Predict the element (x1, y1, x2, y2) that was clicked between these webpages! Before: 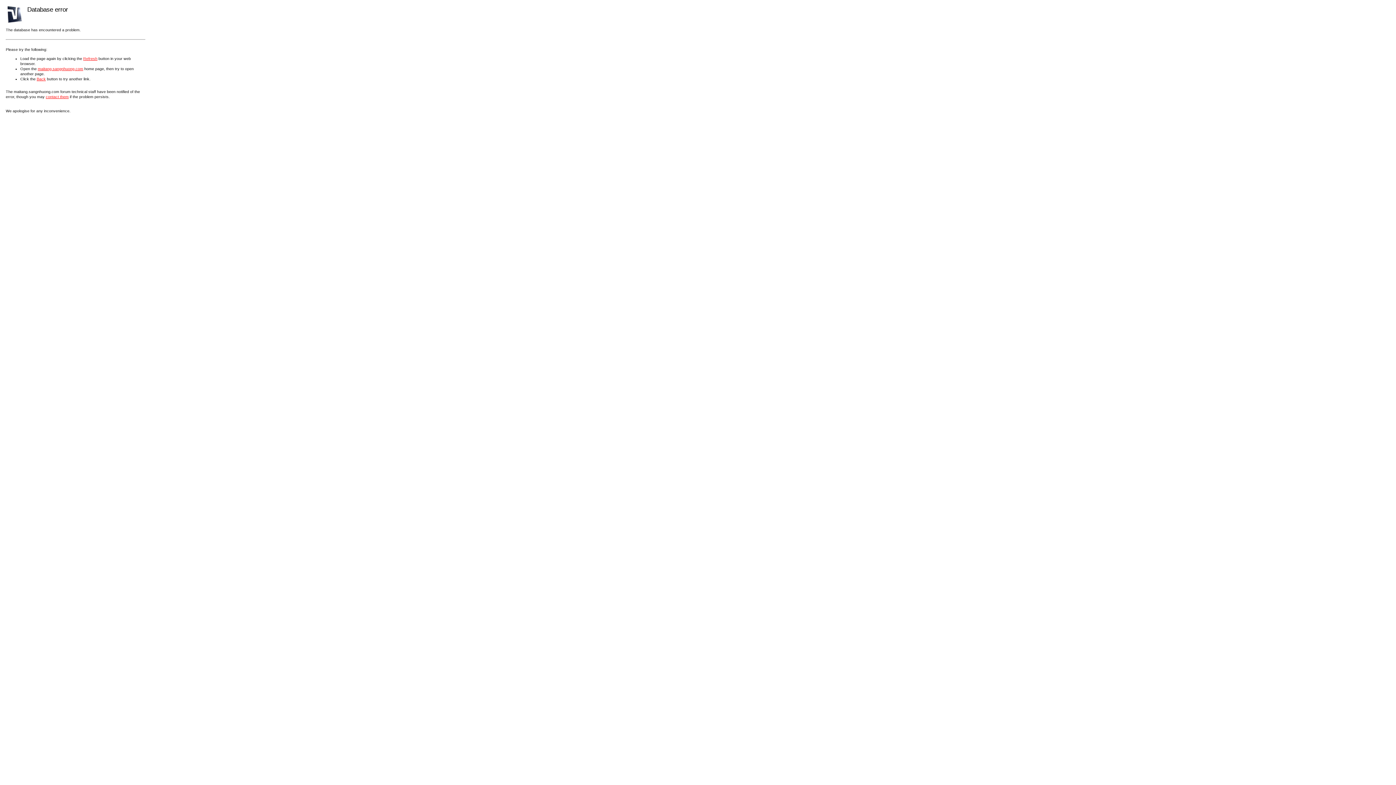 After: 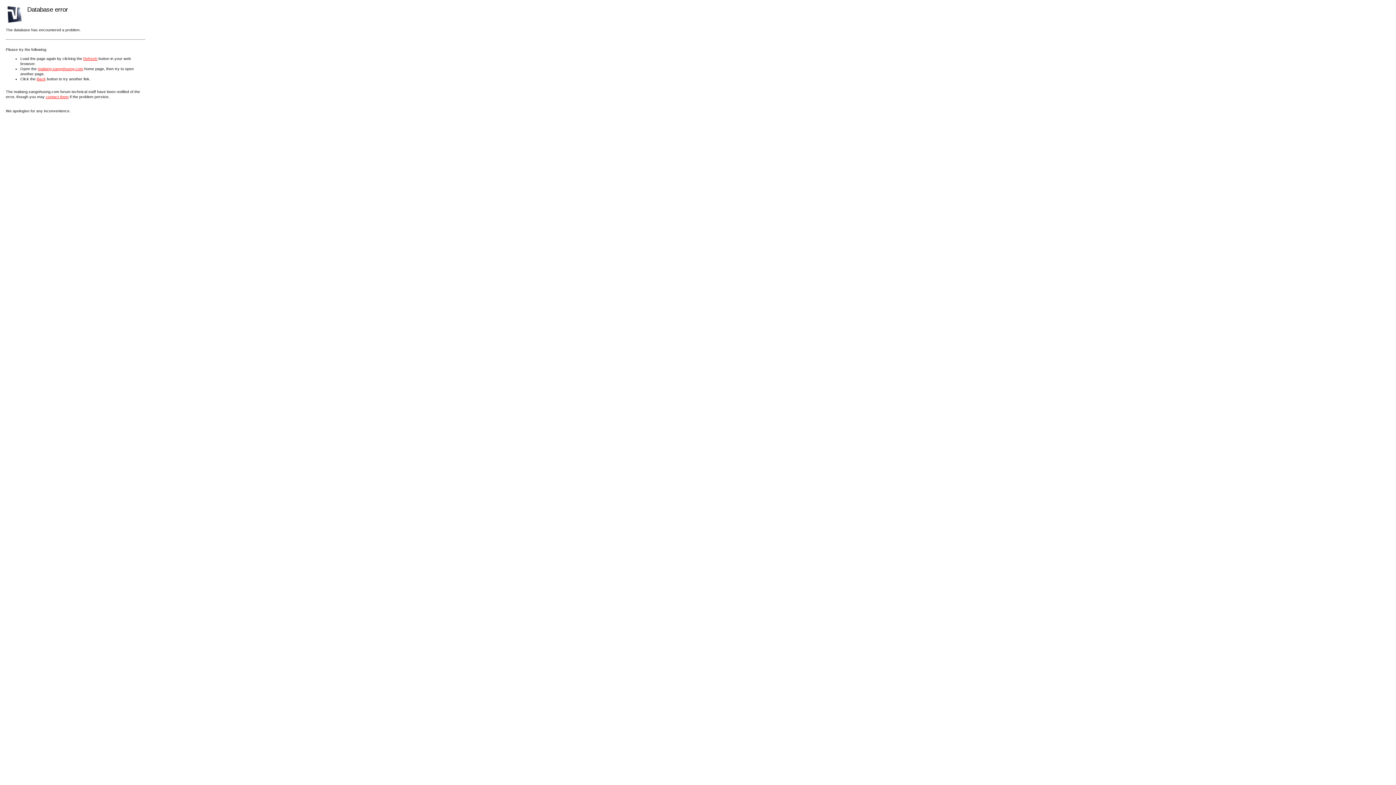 Action: label: contact them bbox: (45, 94, 68, 98)